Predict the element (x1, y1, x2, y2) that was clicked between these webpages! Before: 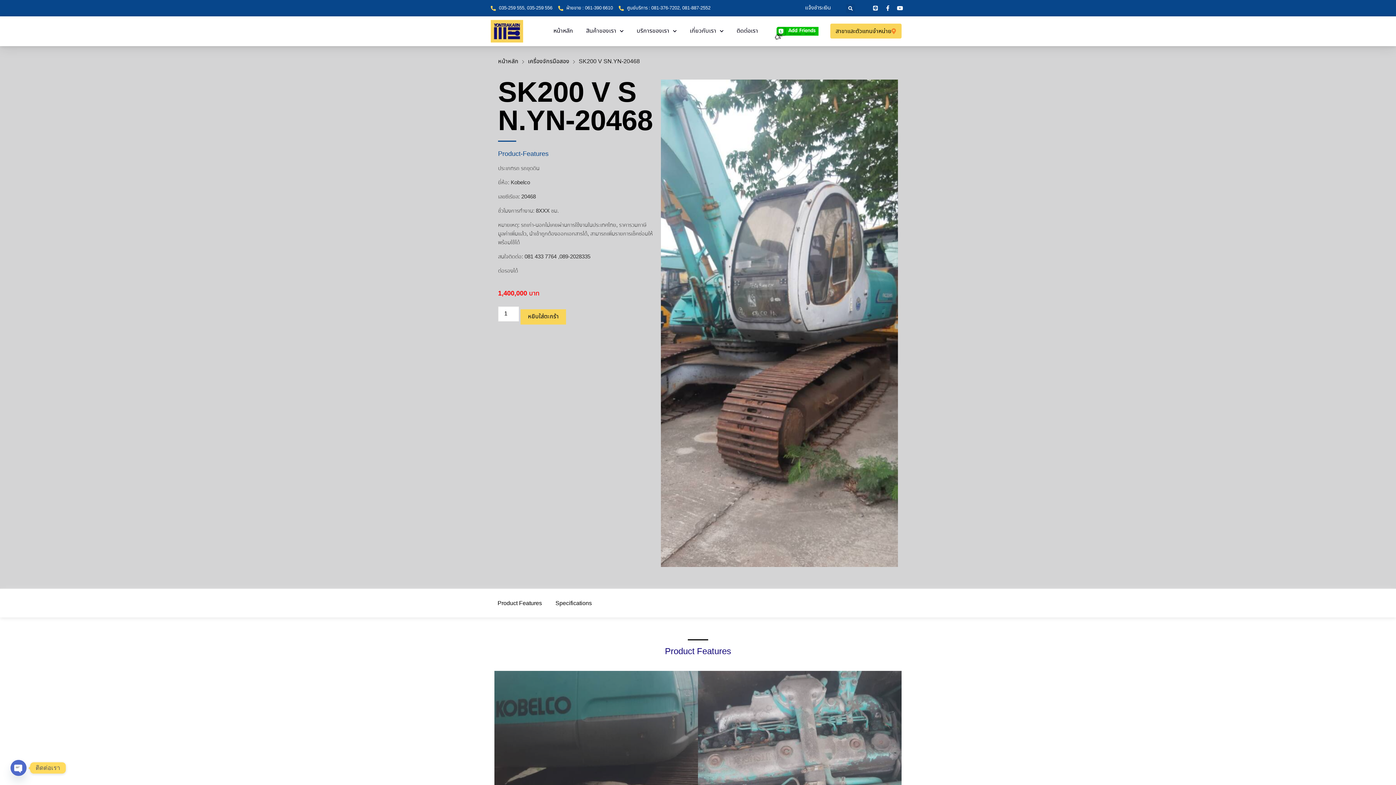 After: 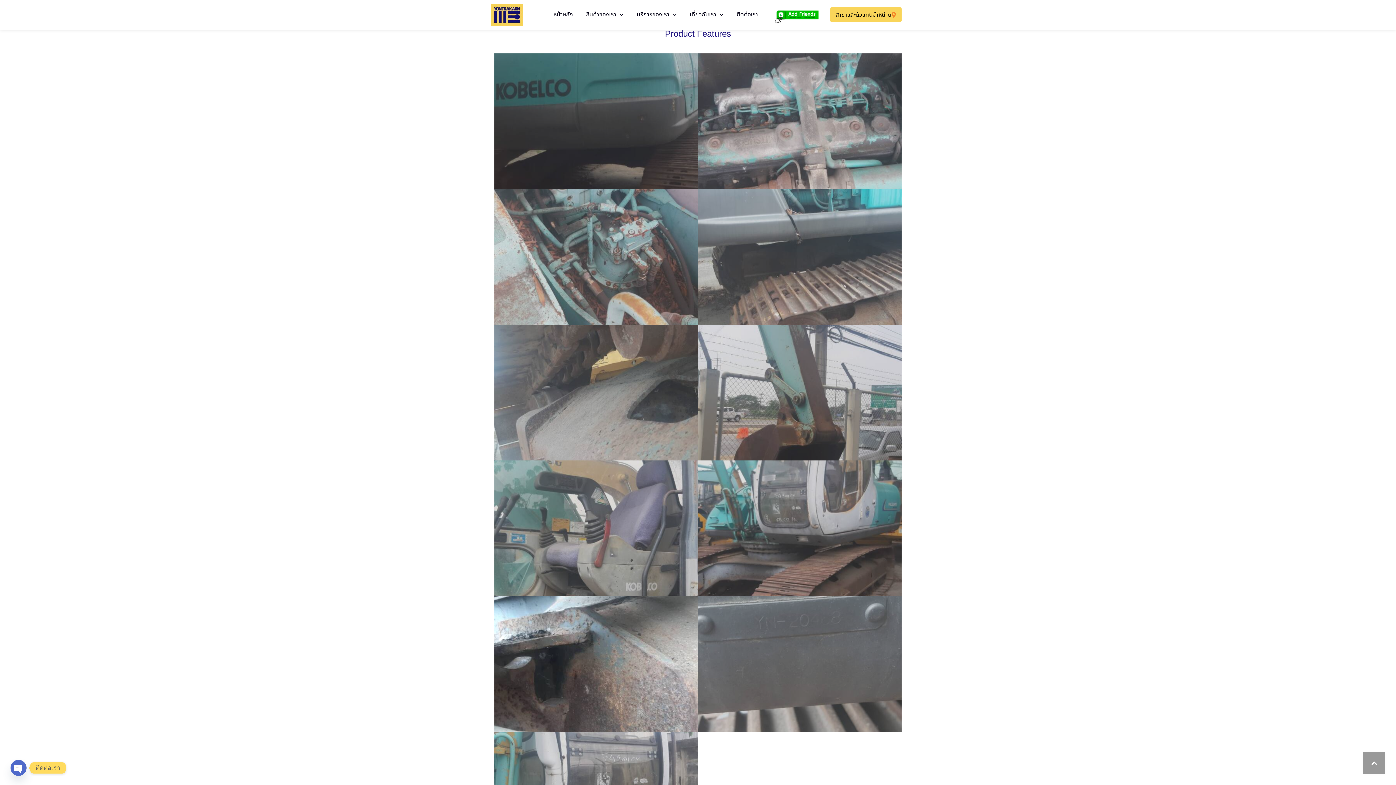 Action: bbox: (497, 599, 542, 608) label: Product Features